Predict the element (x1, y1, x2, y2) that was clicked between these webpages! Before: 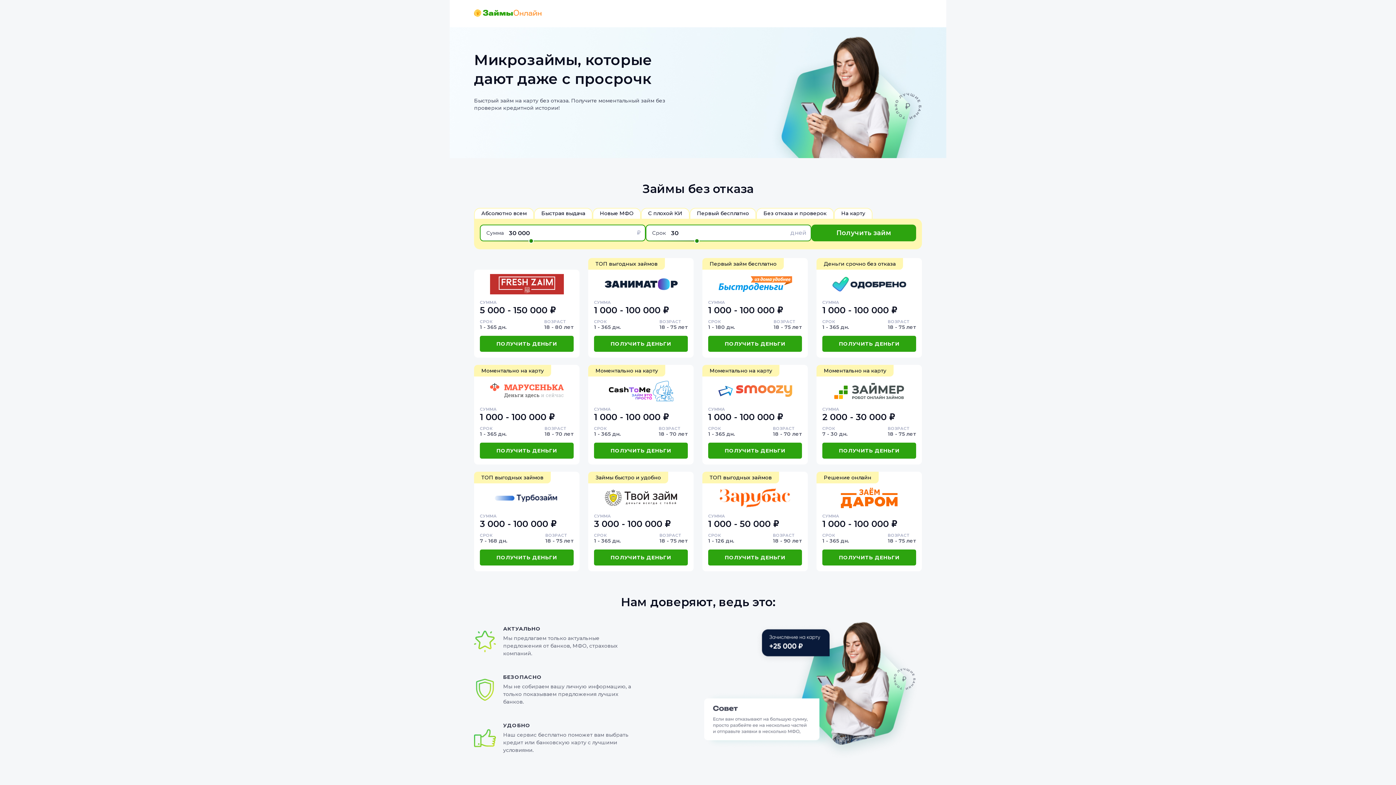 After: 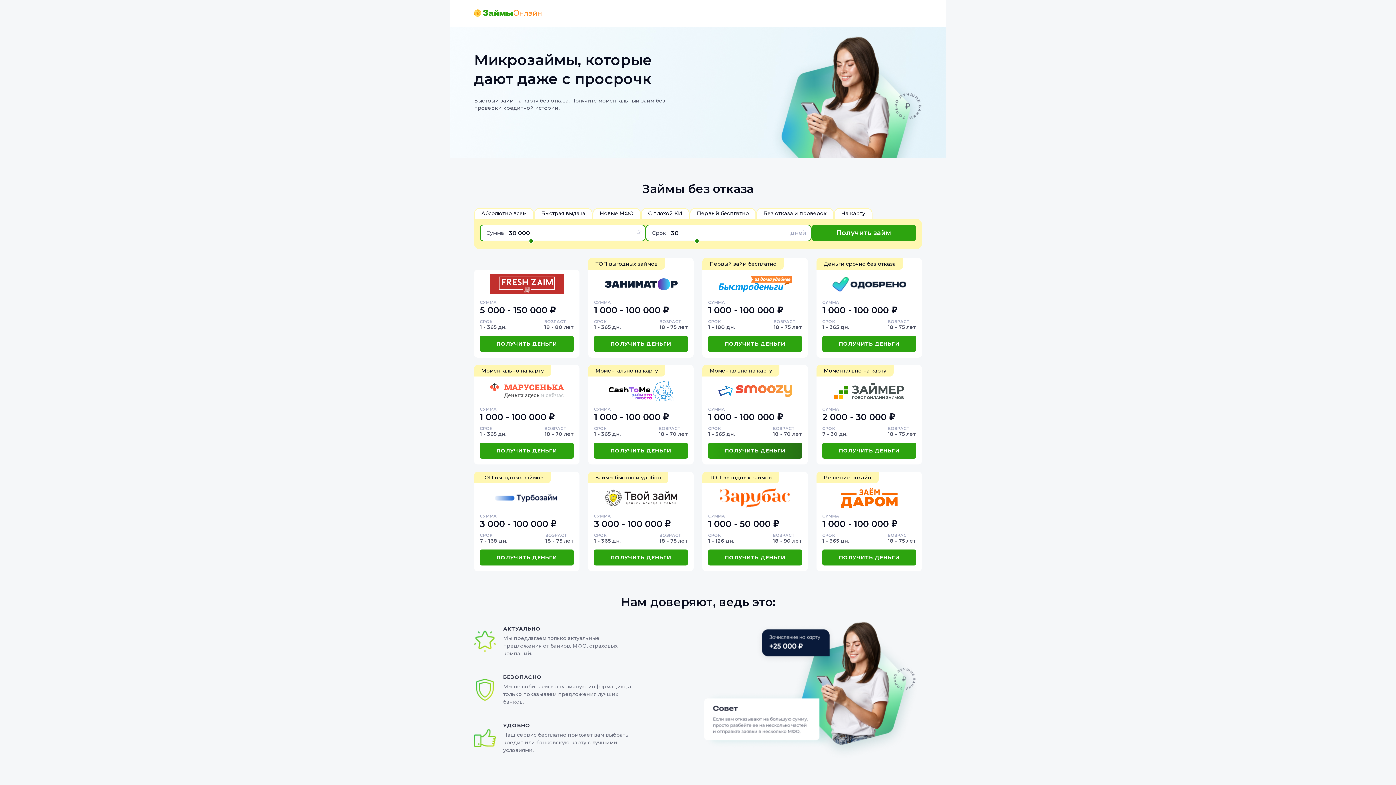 Action: label: Моментально на карту

СУММА

1 000 - 100 000 ₽

СРОК

1 - 365 дн.

ВОЗРАСТ

18 - 70 лет

ПОЛУЧИТЬ ДЕНЬГИ bbox: (702, 365, 808, 464)